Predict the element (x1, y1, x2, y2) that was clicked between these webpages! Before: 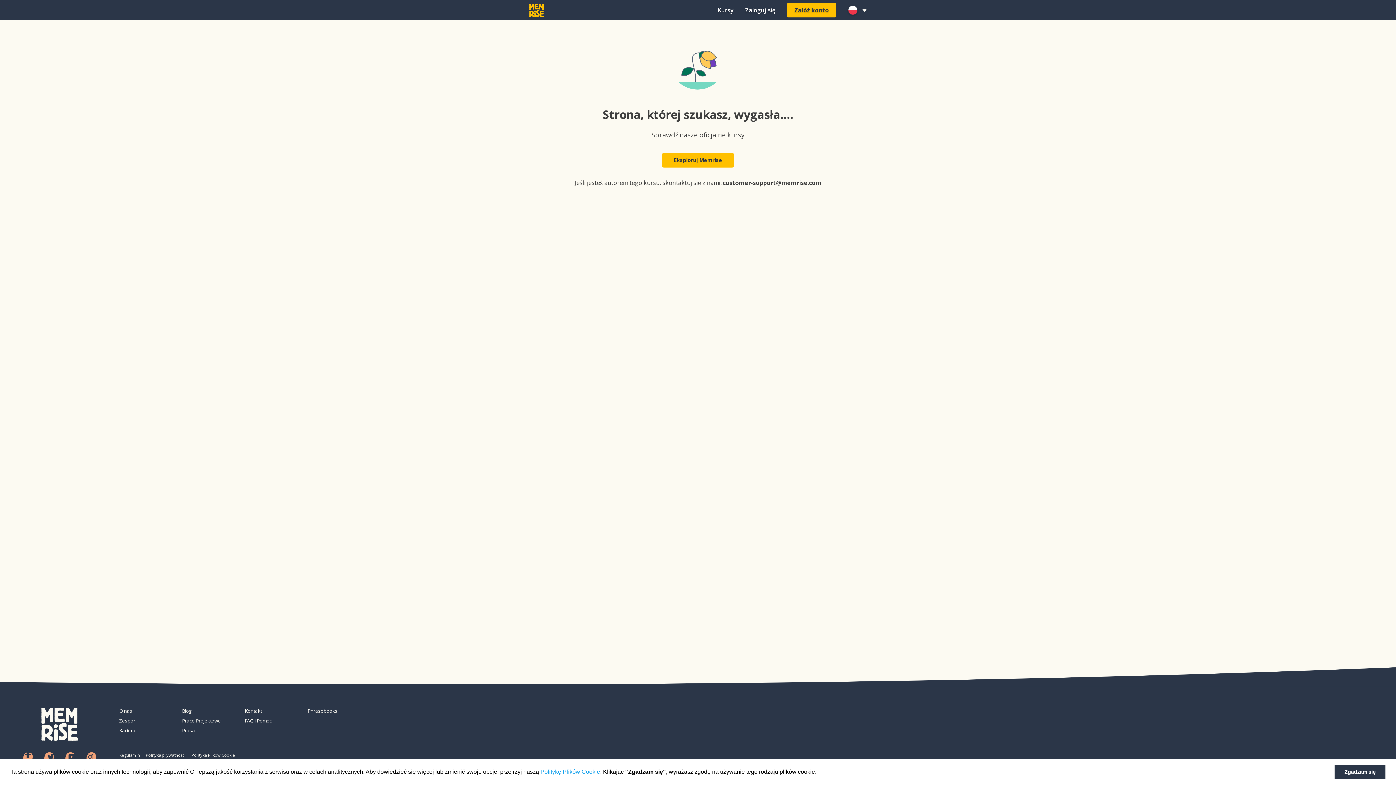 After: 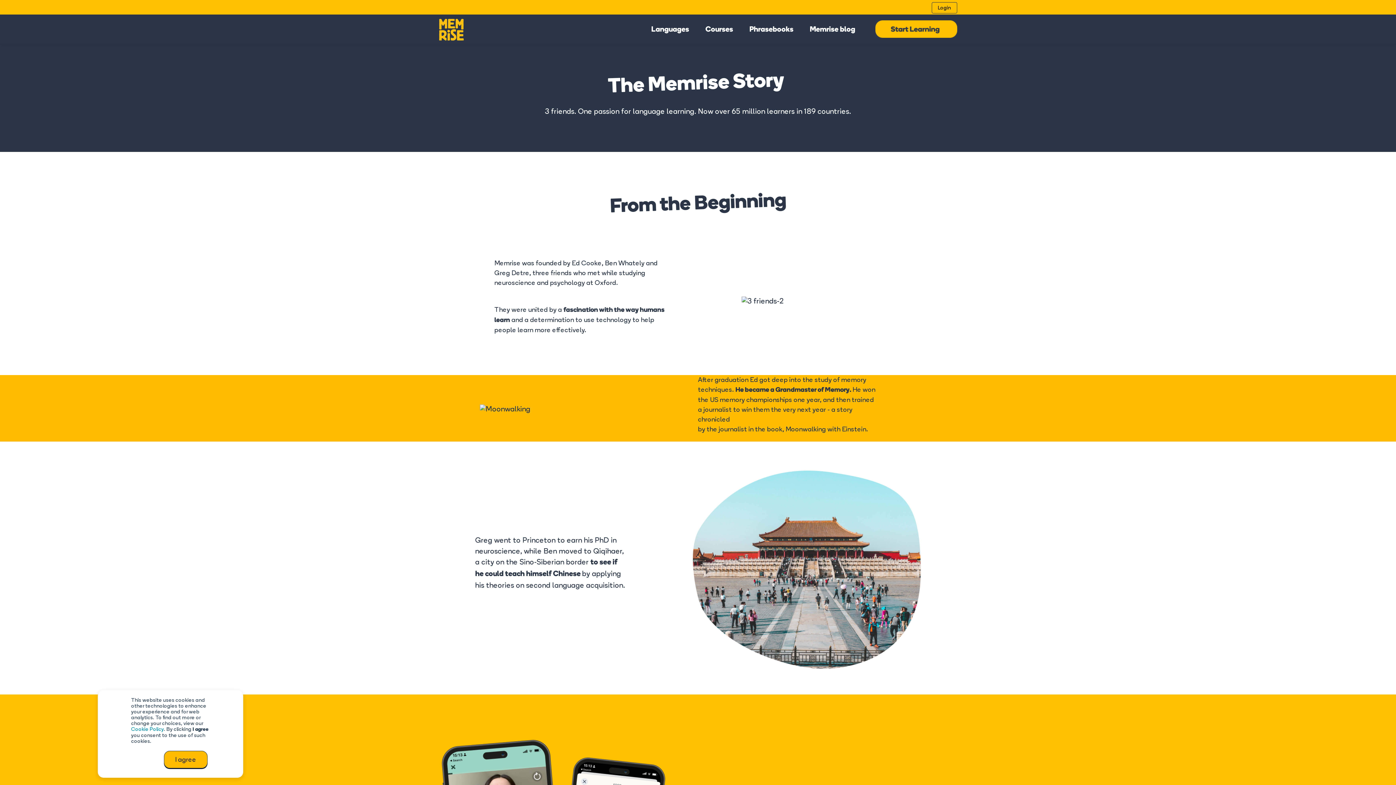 Action: bbox: (119, 708, 176, 714) label: O nas